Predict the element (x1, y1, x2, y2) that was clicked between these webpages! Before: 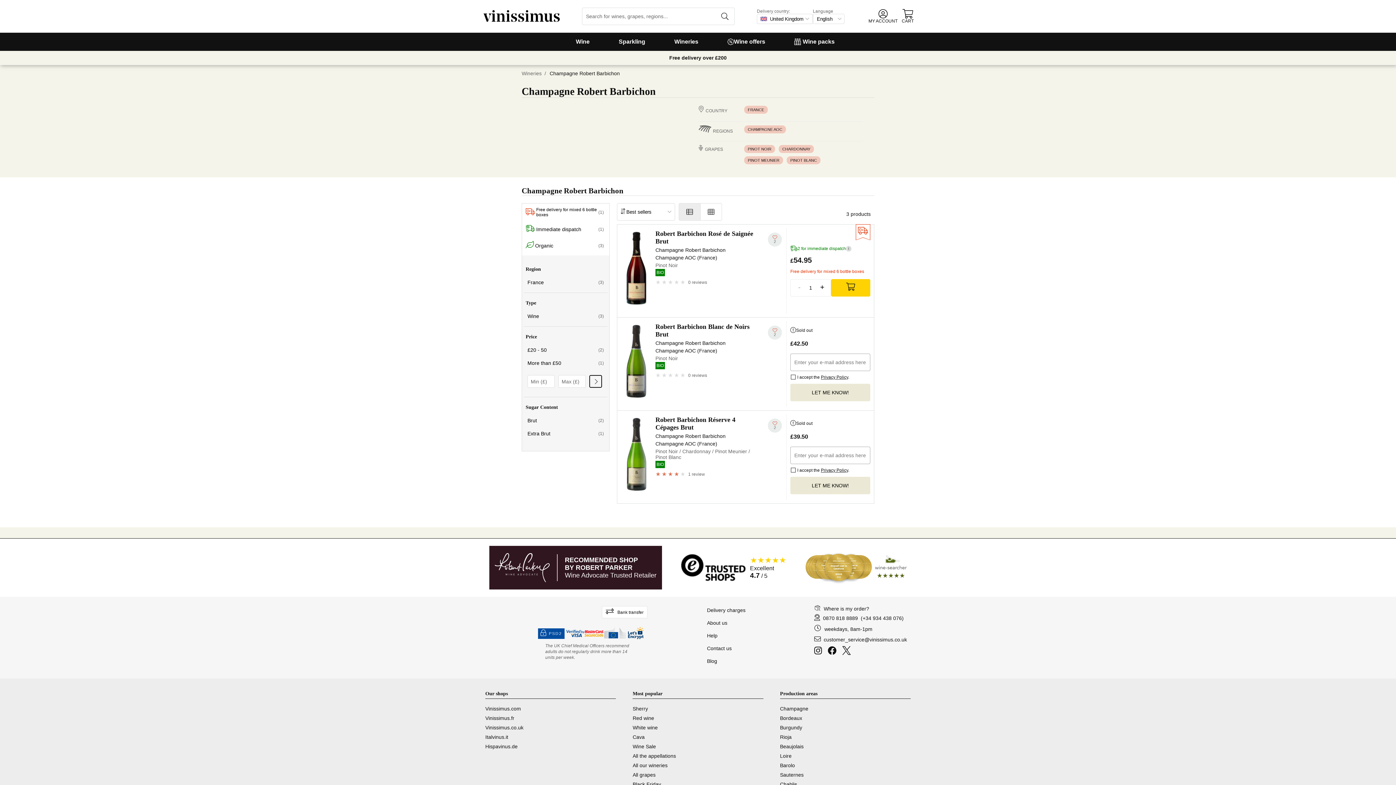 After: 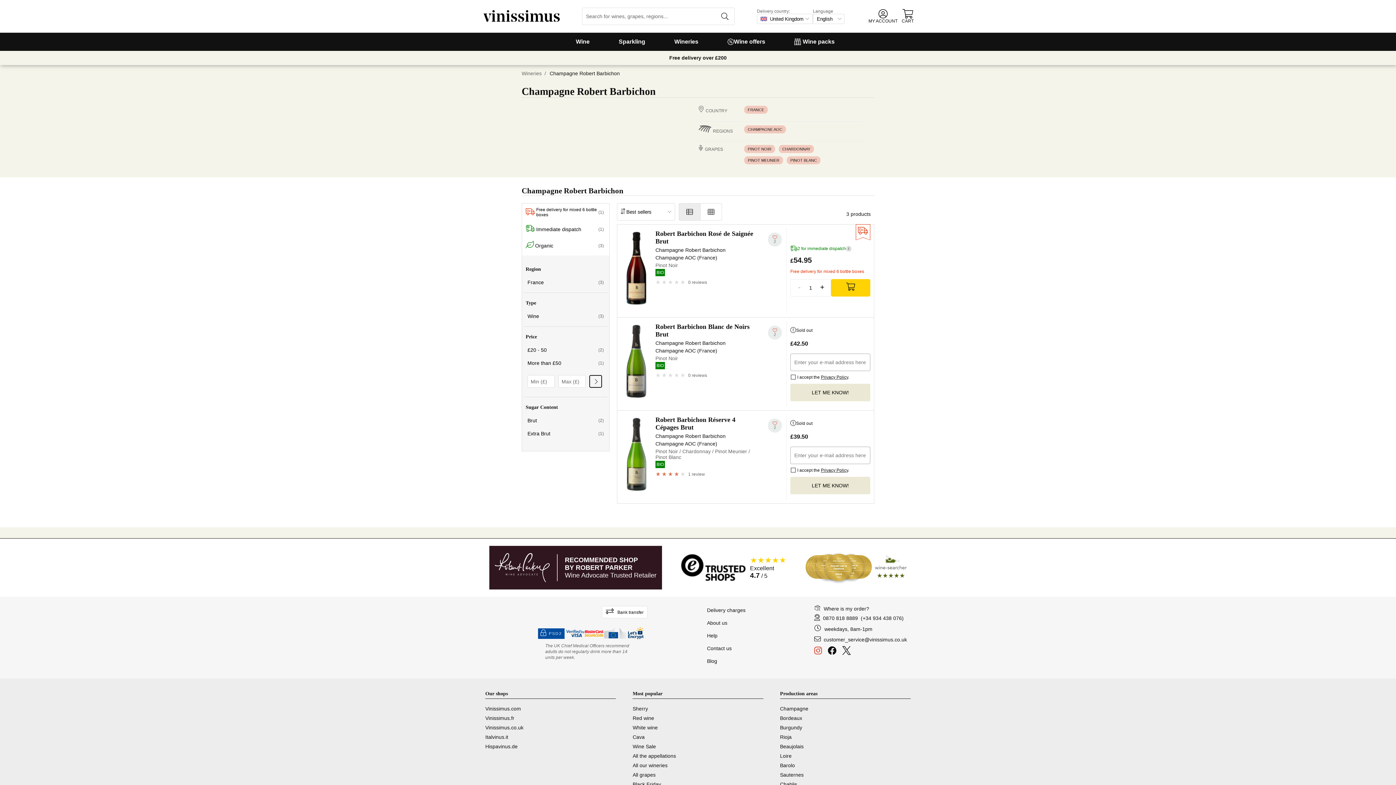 Action: bbox: (814, 644, 825, 659) label: Instagram